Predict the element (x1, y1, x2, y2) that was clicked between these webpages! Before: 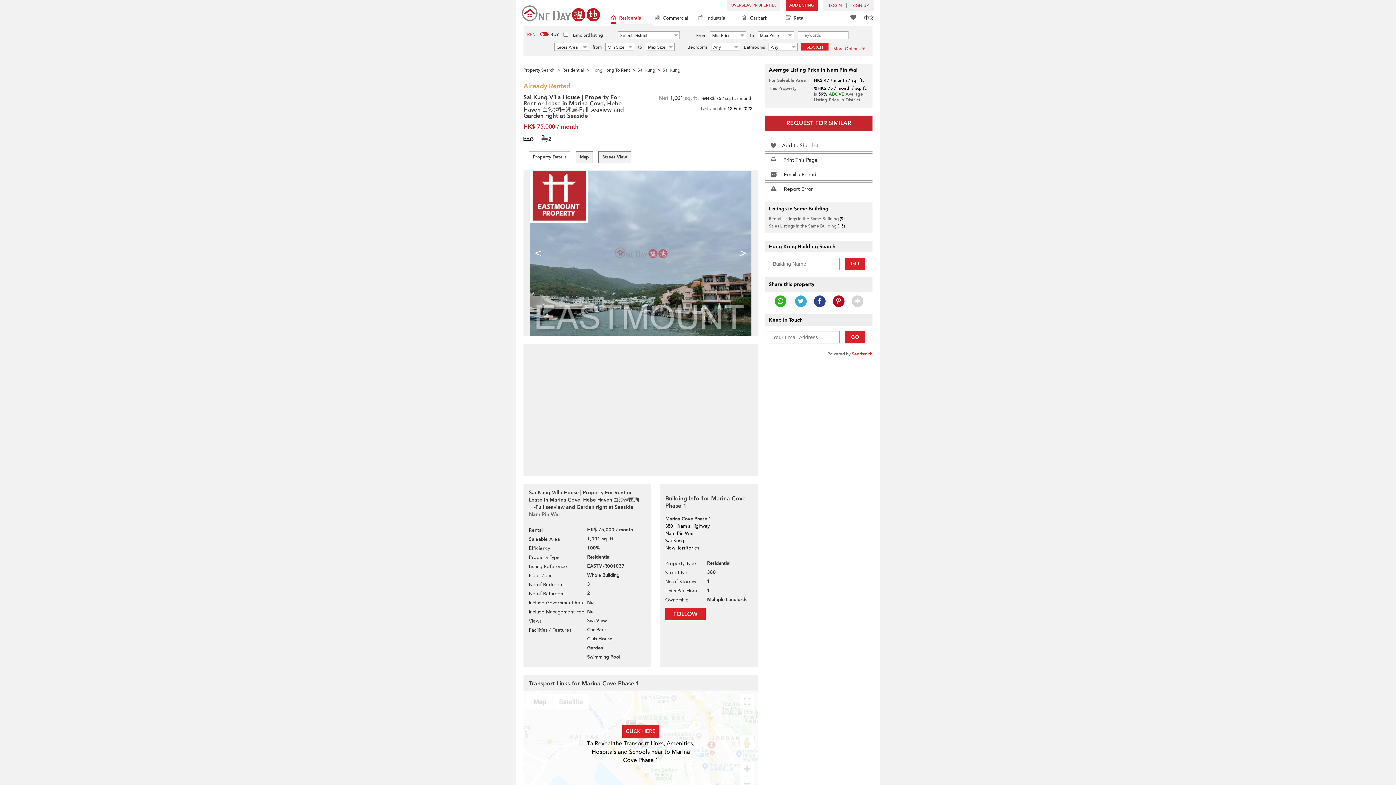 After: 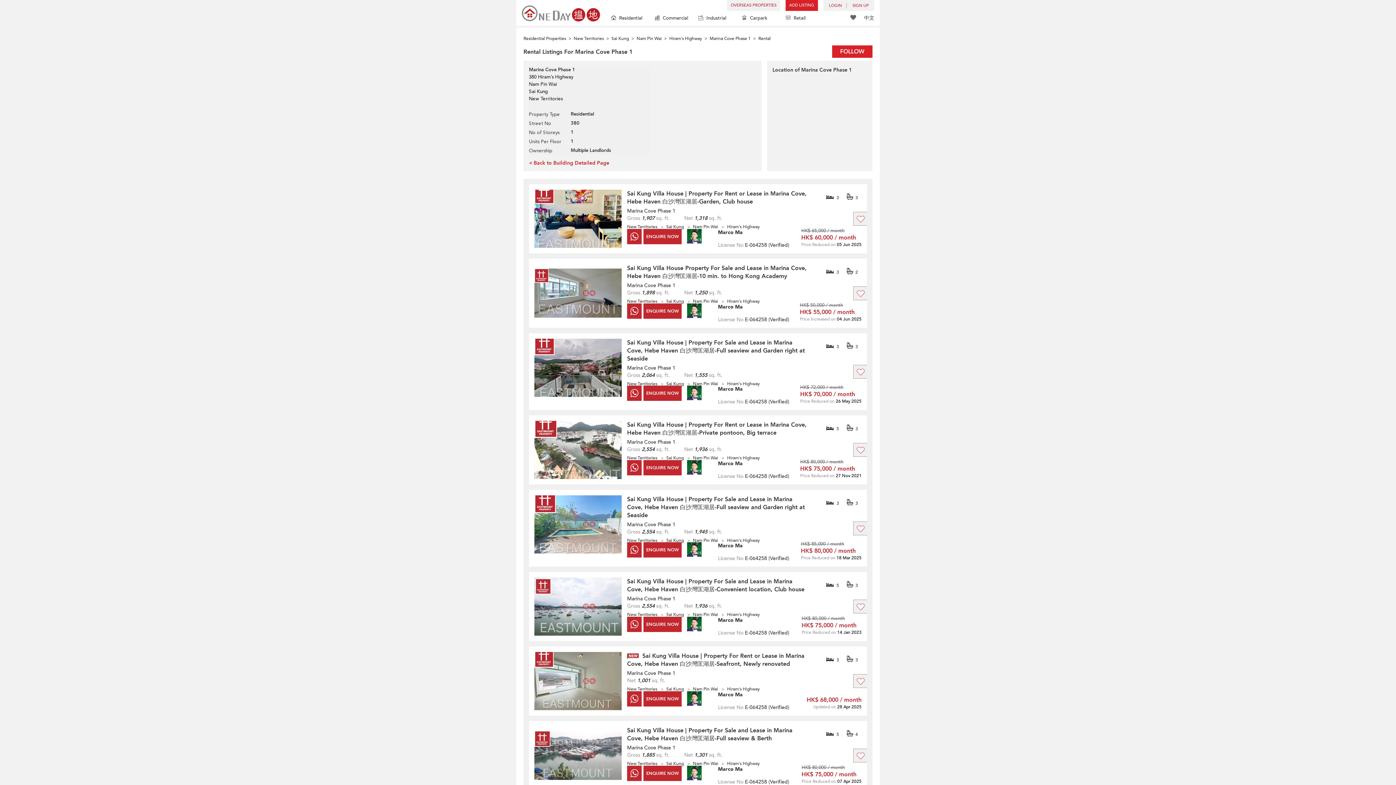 Action: bbox: (769, 216, 844, 221) label: Rental Listings in the Same Building (9)